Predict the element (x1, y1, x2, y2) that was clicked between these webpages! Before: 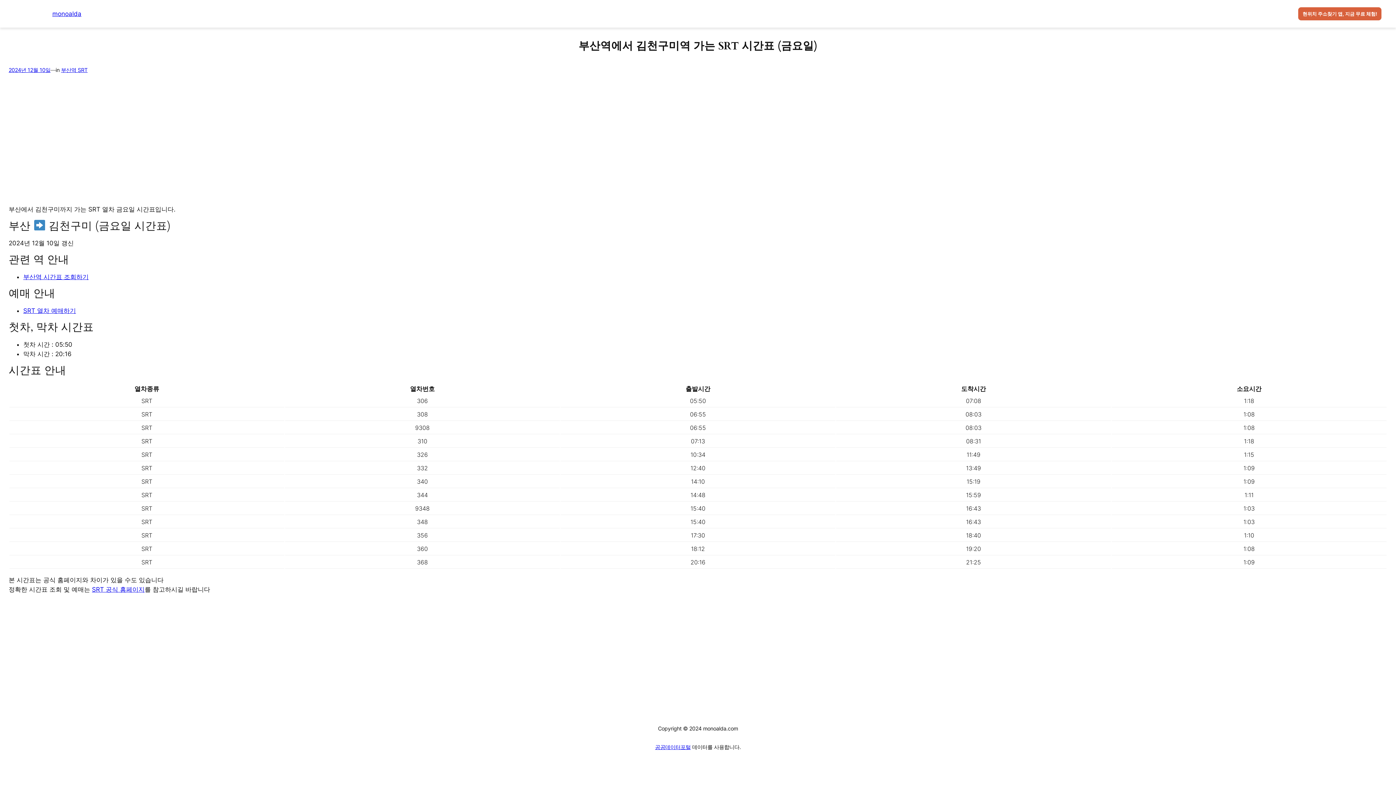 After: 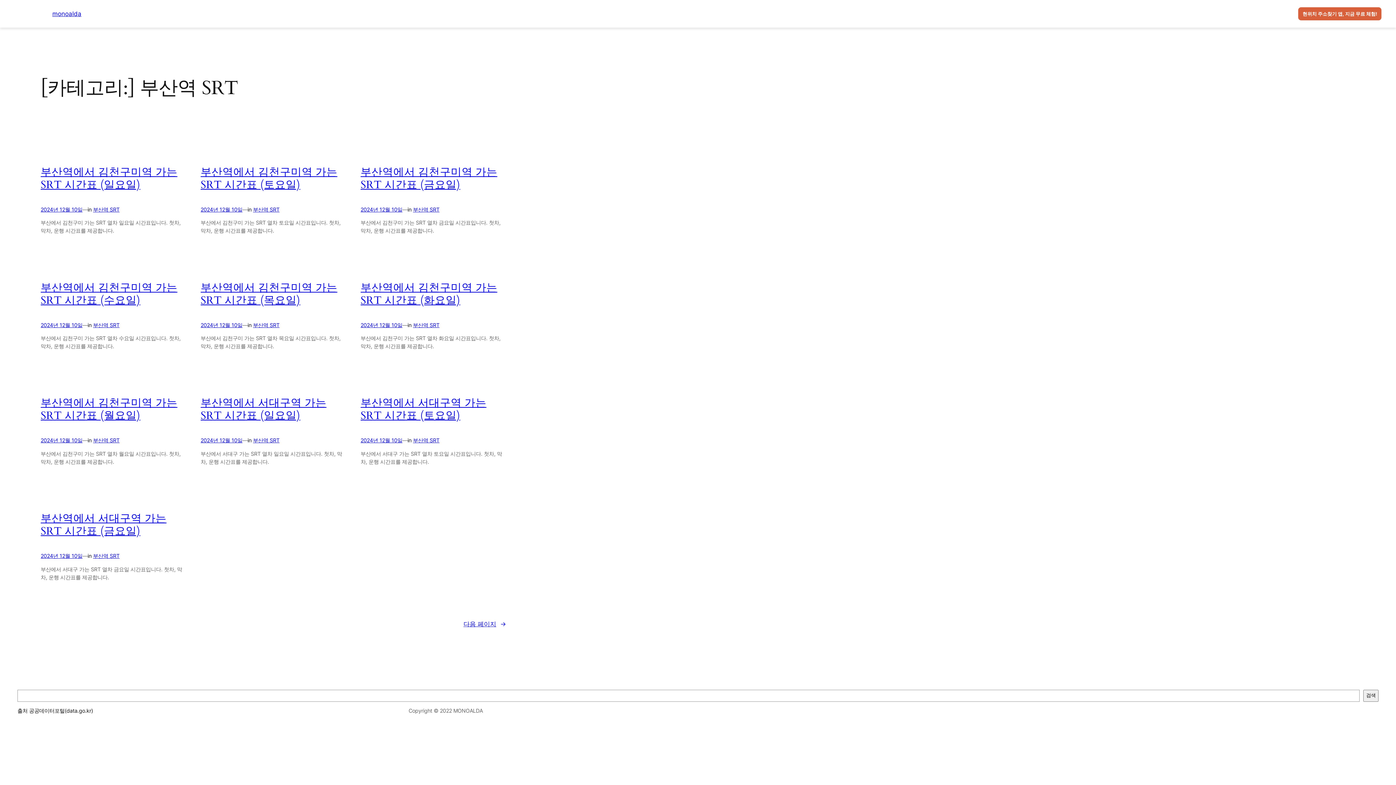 Action: bbox: (61, 67, 87, 73) label: 부산역 SRT